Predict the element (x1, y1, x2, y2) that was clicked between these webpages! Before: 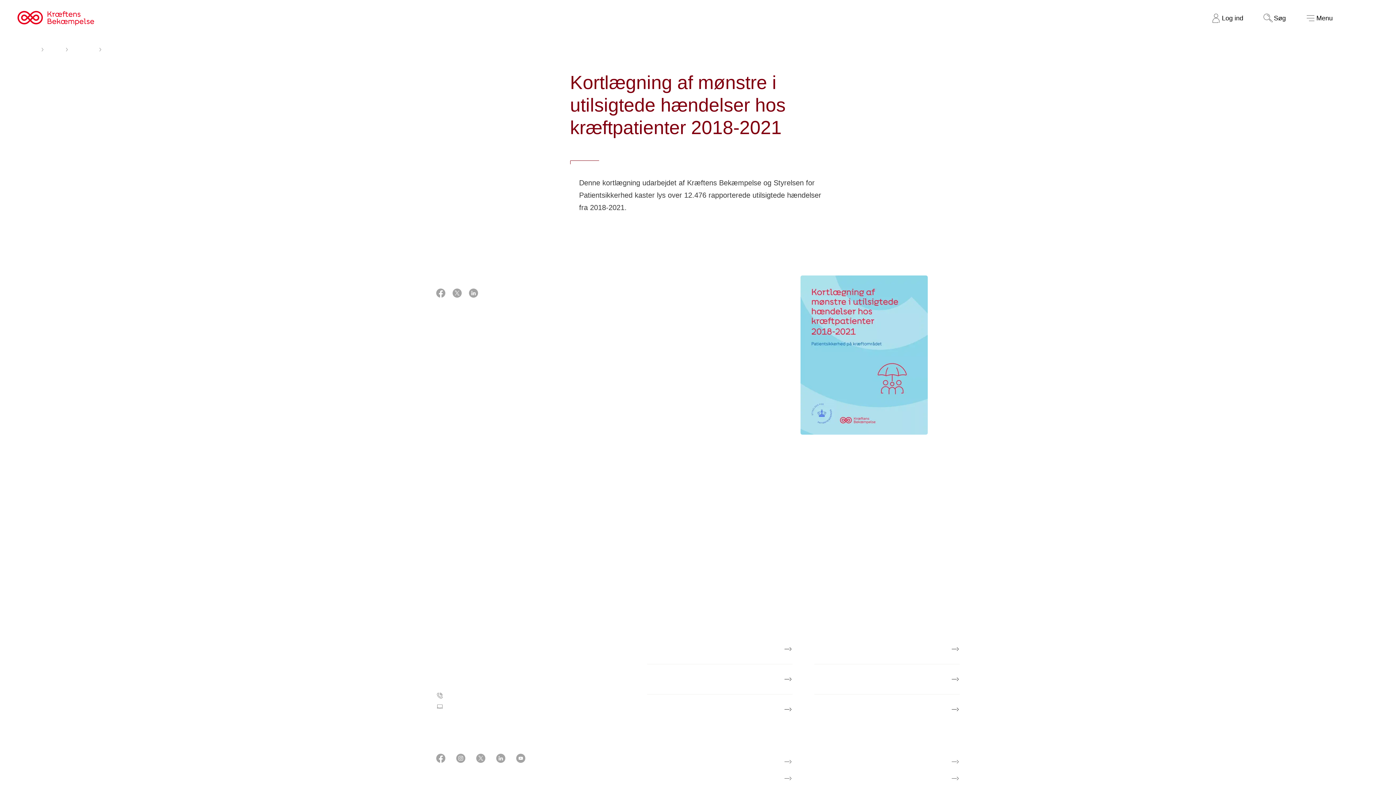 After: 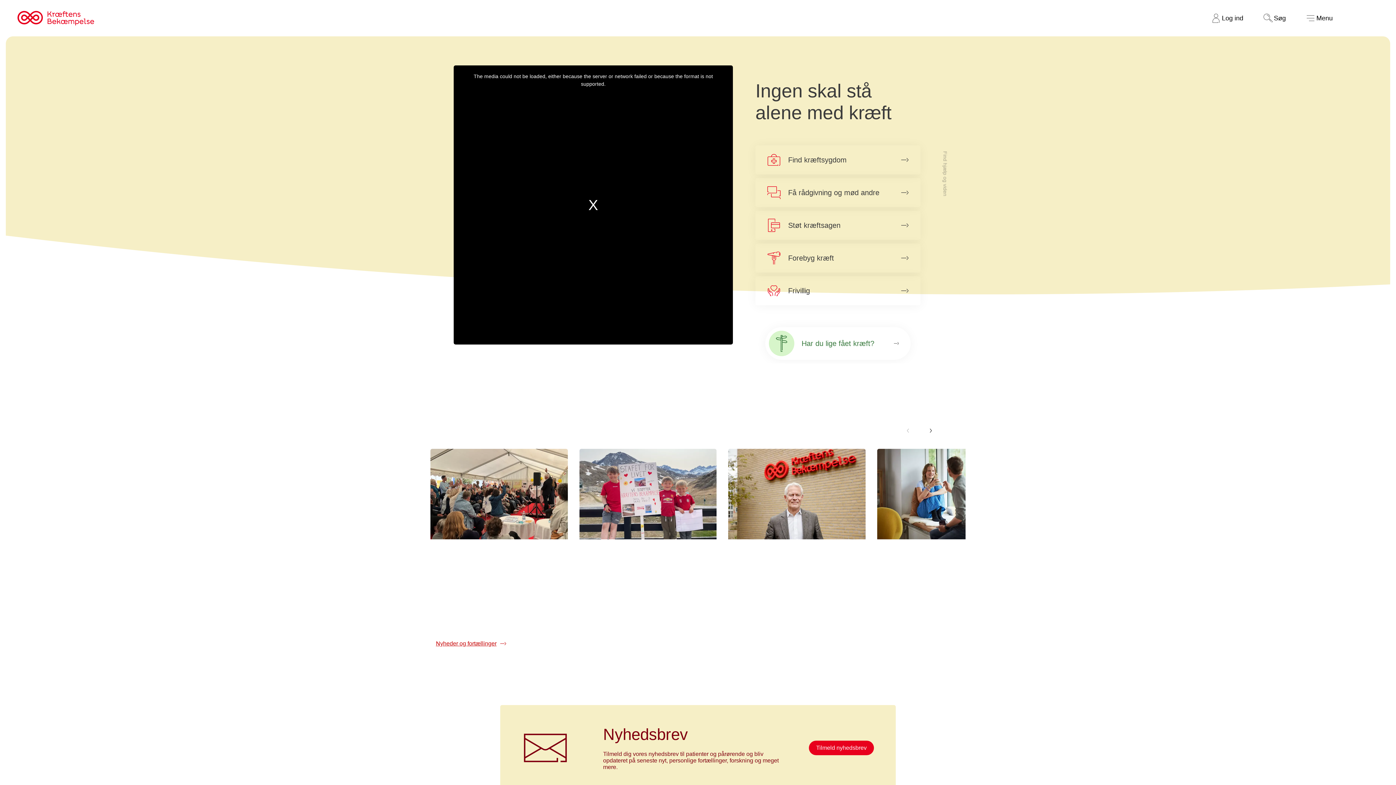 Action: label: Til cancer.dk bbox: (17, 10, 94, 25)